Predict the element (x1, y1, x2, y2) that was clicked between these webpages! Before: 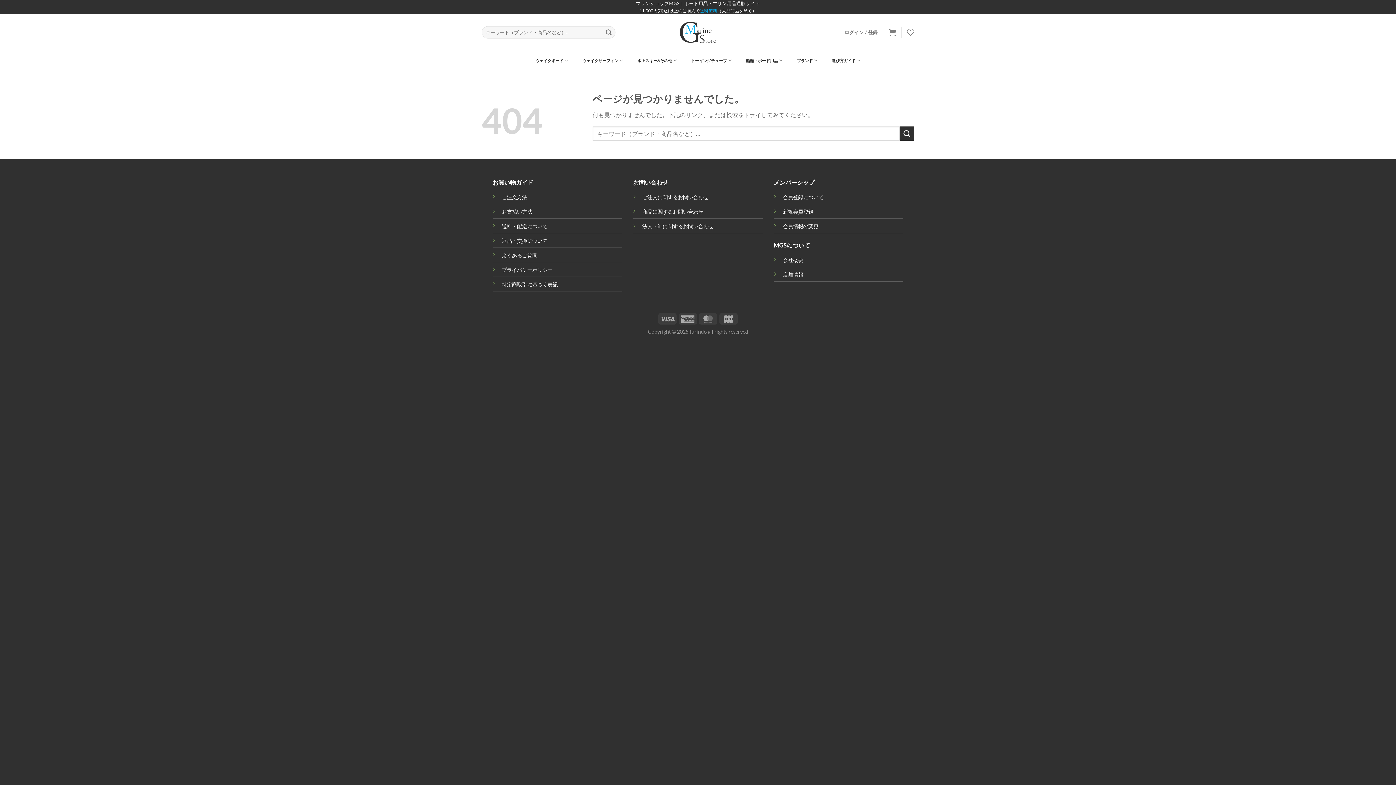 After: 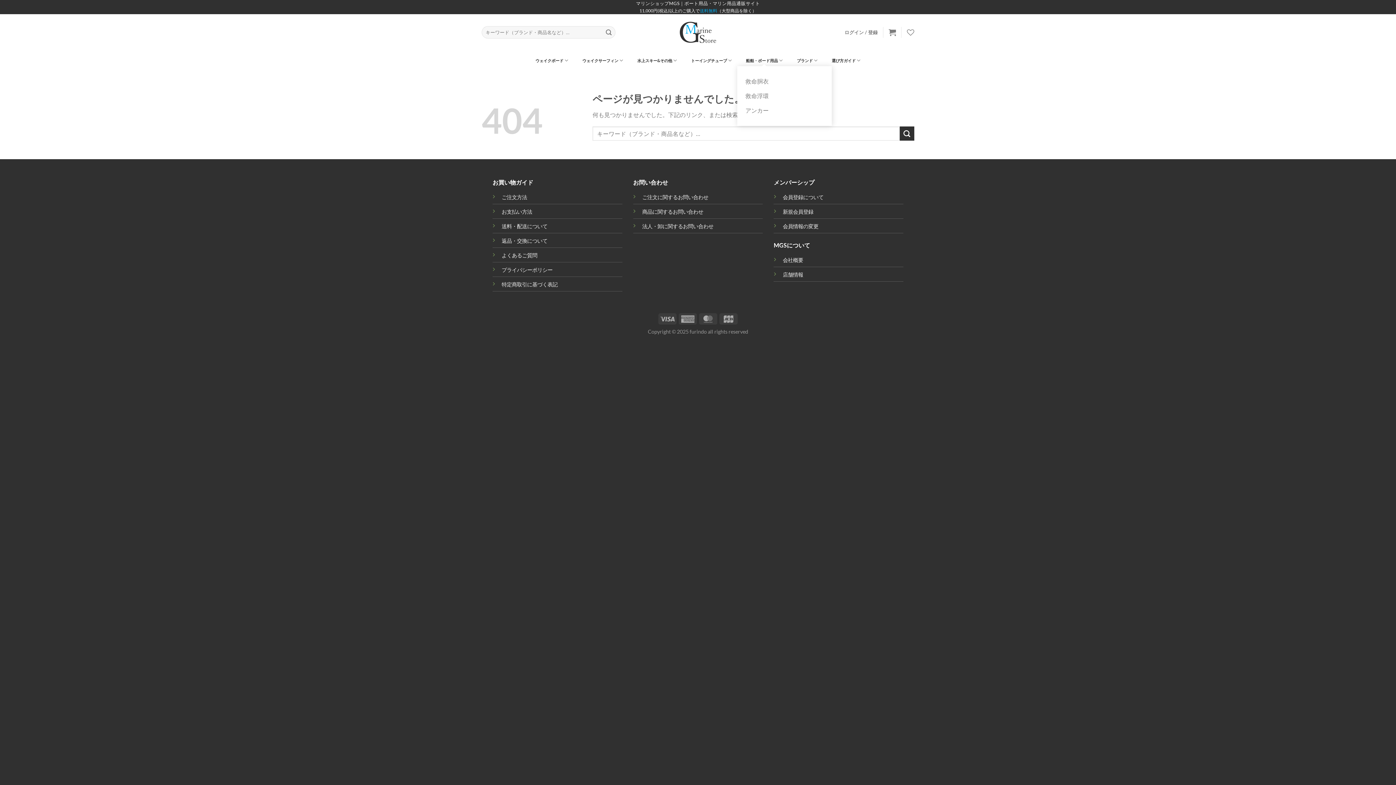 Action: bbox: (743, 55, 785, 66) label: 船舶・ボード用品